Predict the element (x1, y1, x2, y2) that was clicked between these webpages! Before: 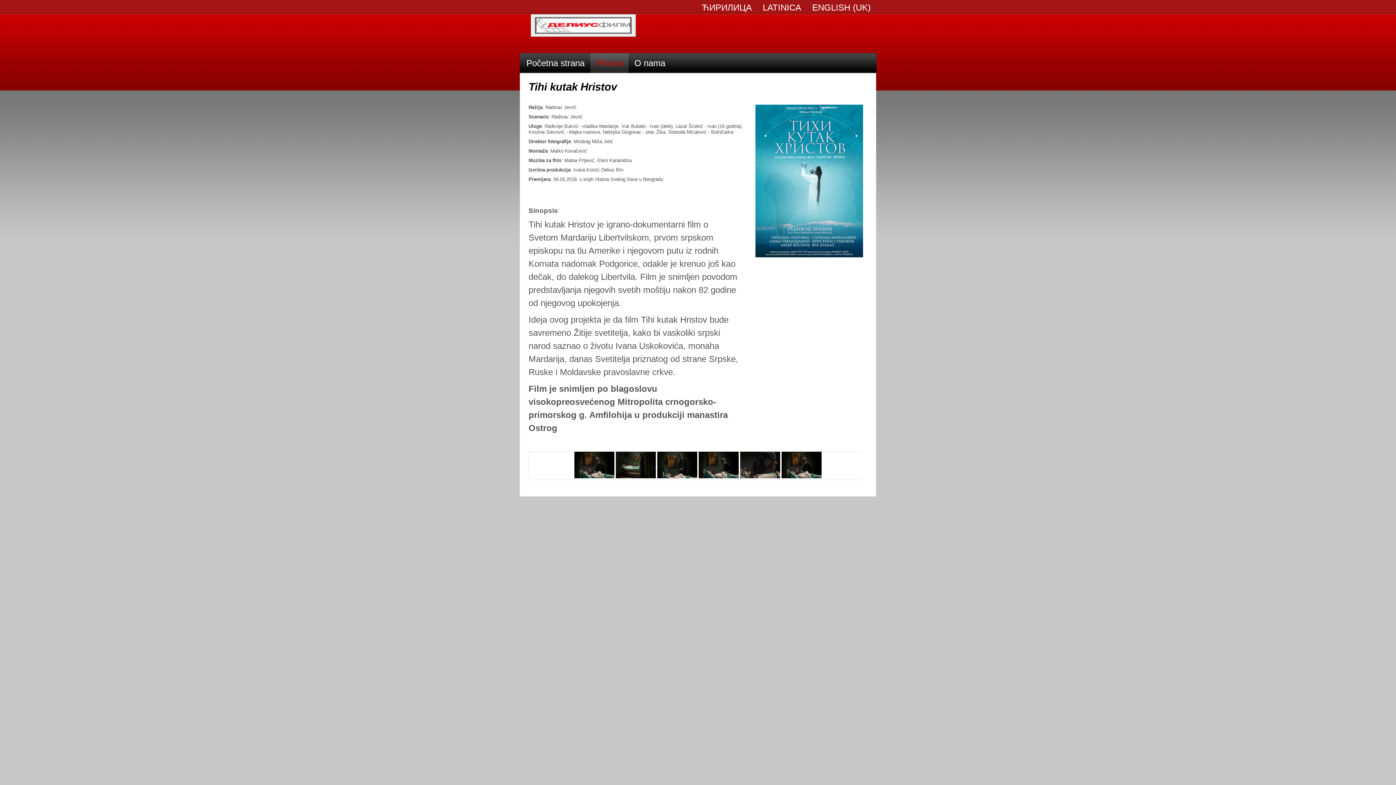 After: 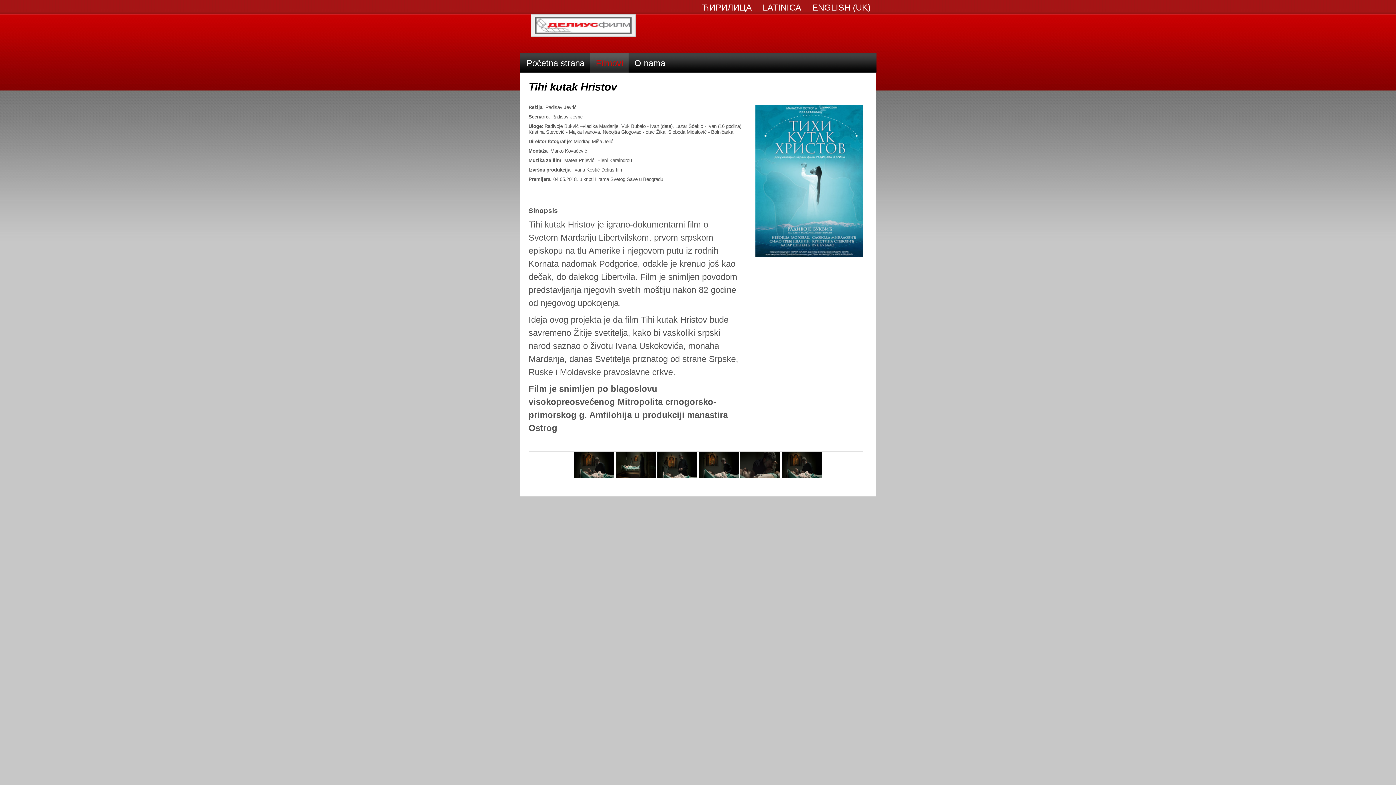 Action: bbox: (740, 474, 780, 479)